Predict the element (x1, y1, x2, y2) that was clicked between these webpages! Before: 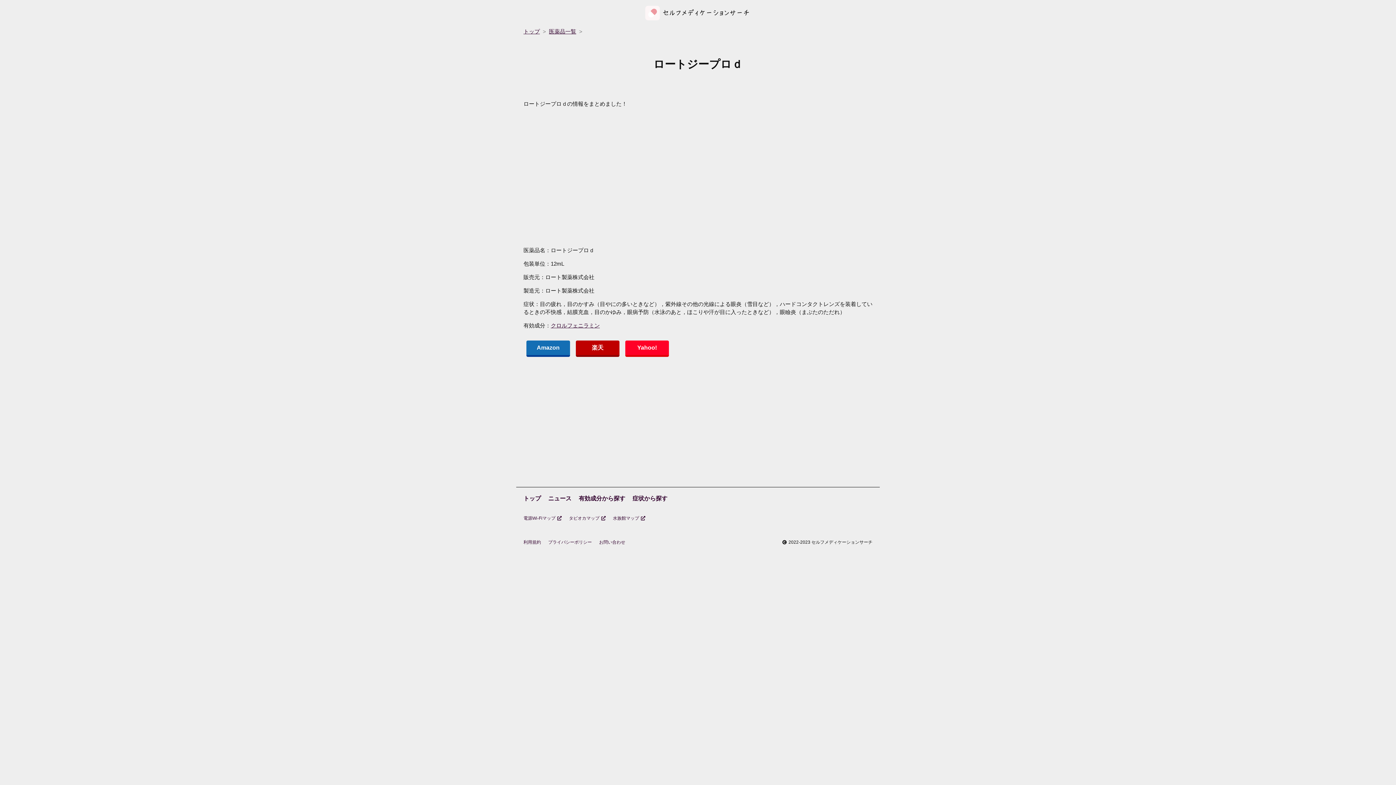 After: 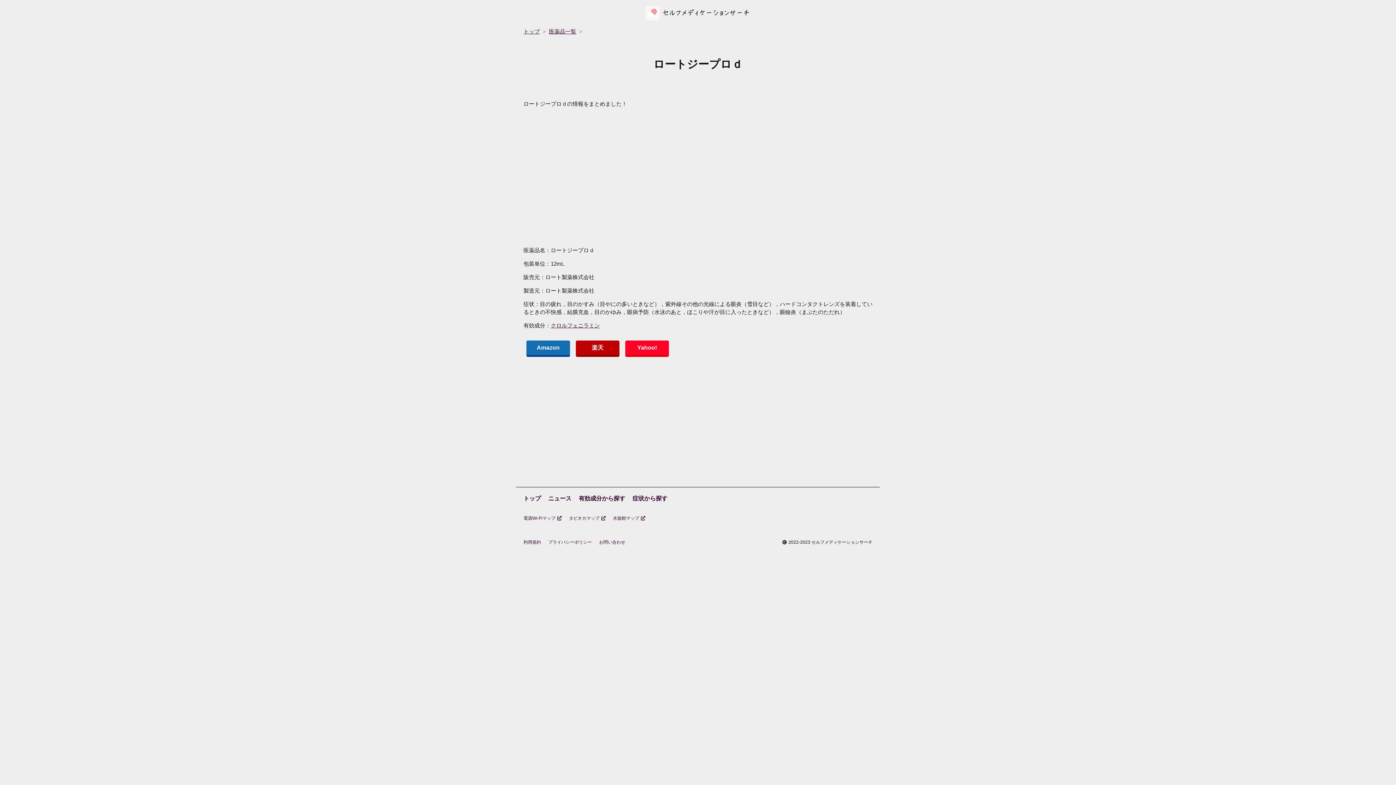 Action: label: 水族館マップ bbox: (613, 510, 645, 526)